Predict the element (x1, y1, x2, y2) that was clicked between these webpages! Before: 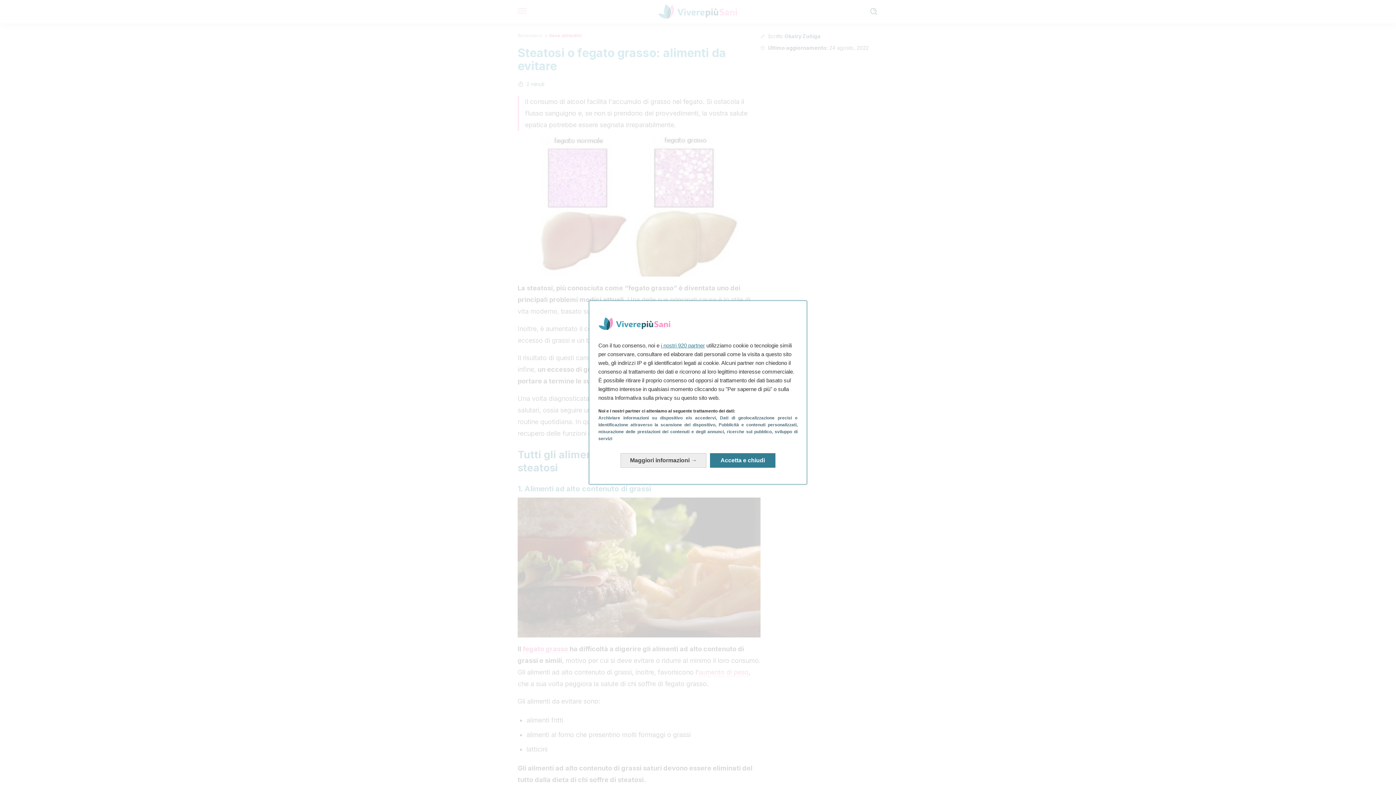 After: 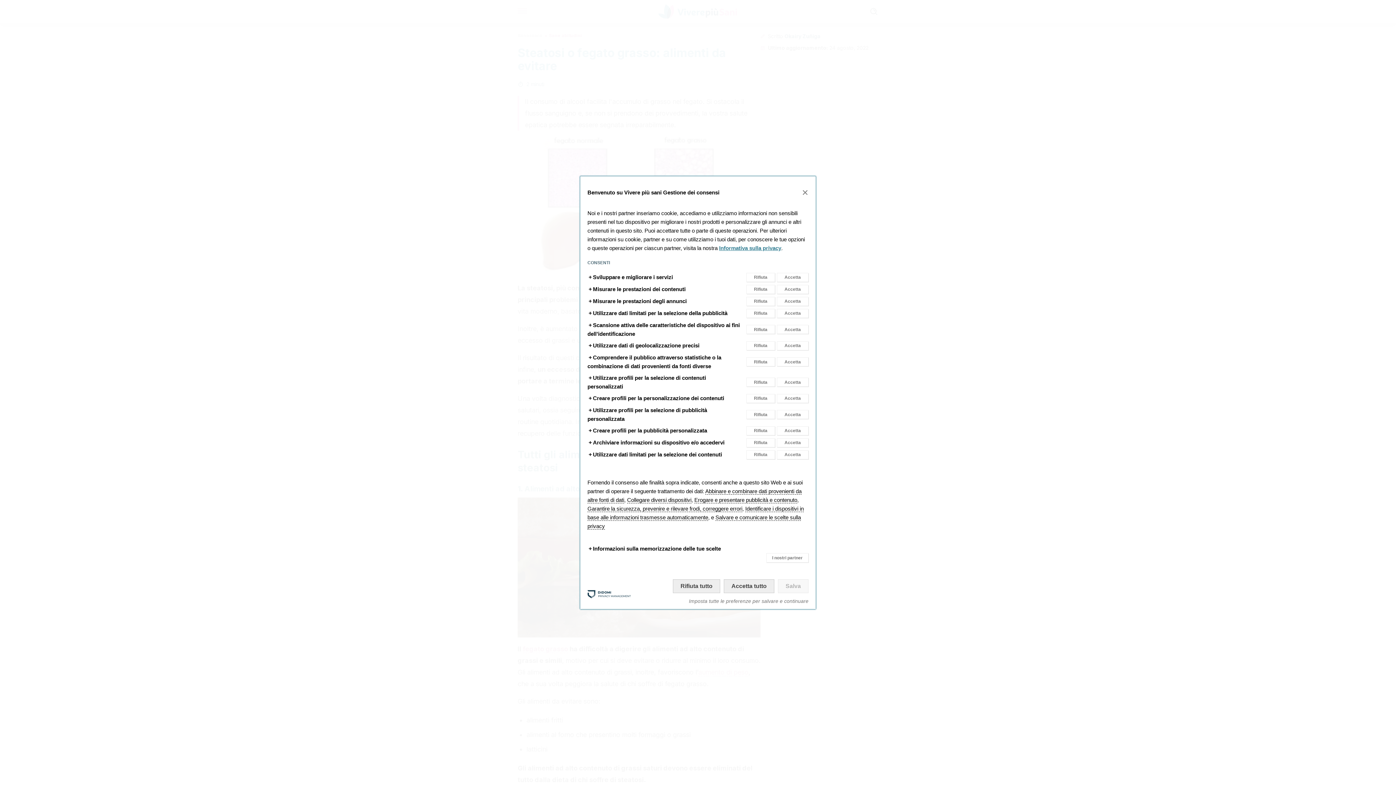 Action: label: Ulteriori informazioni: Configura i consensi bbox: (620, 446, 706, 461)